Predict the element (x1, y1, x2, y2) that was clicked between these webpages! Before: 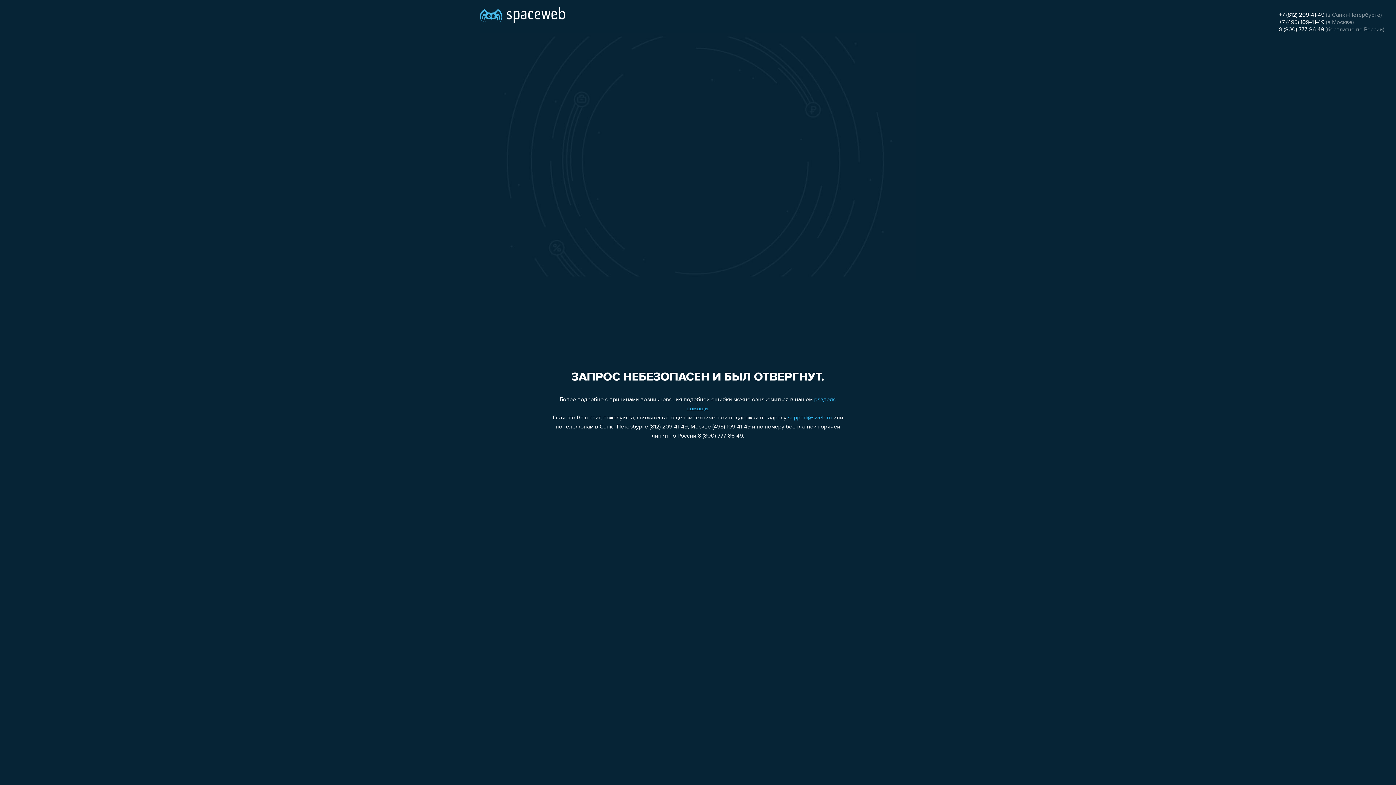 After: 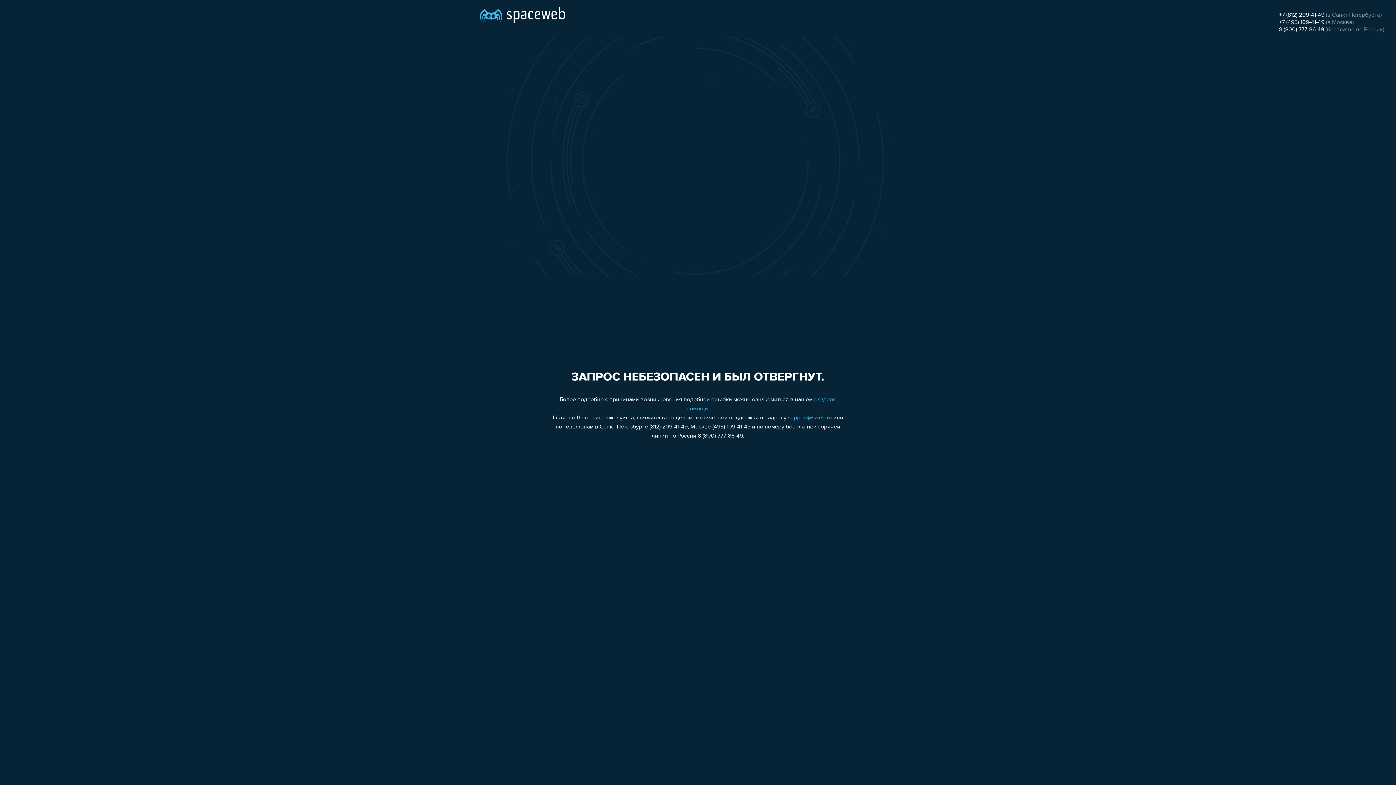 Action: bbox: (1279, 12, 1324, 18) label: +7 (812) 209-41-49